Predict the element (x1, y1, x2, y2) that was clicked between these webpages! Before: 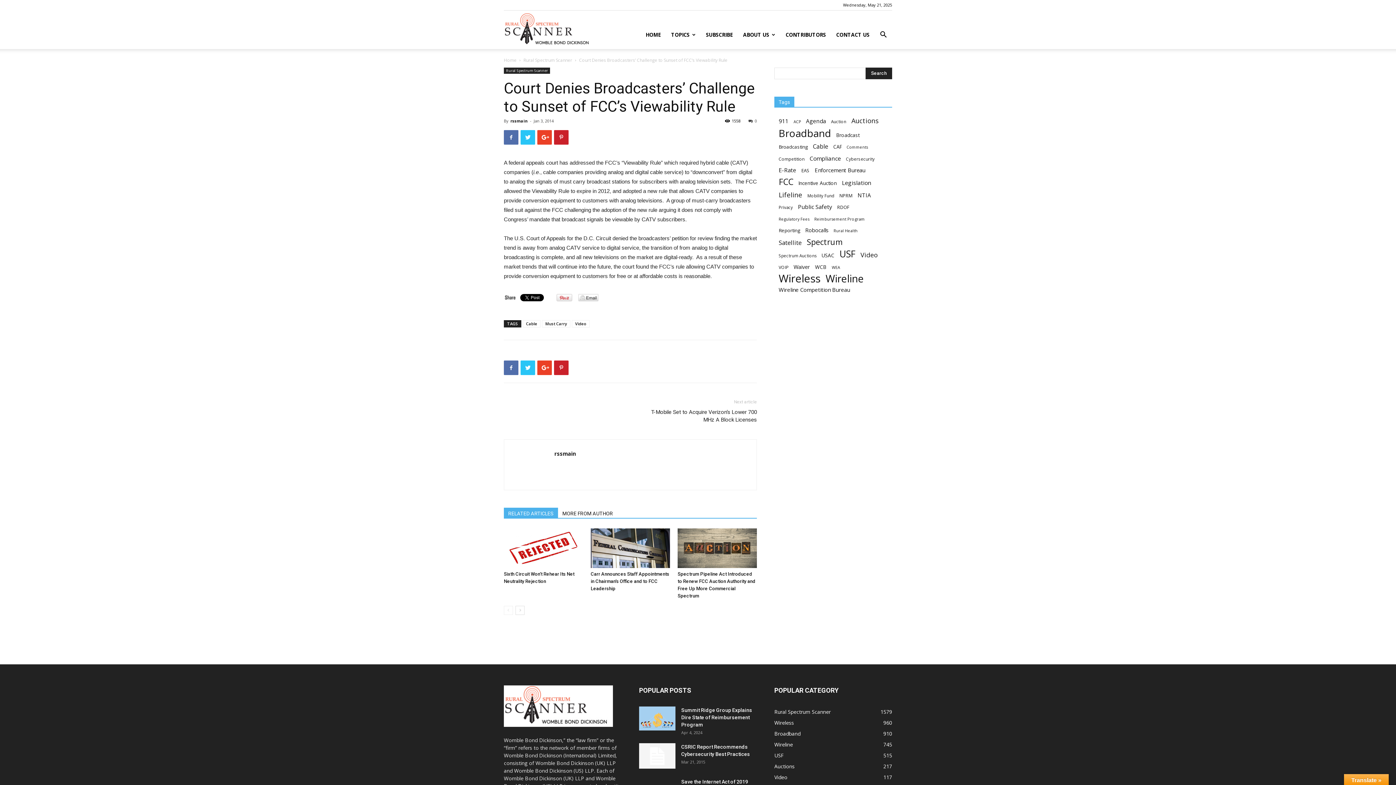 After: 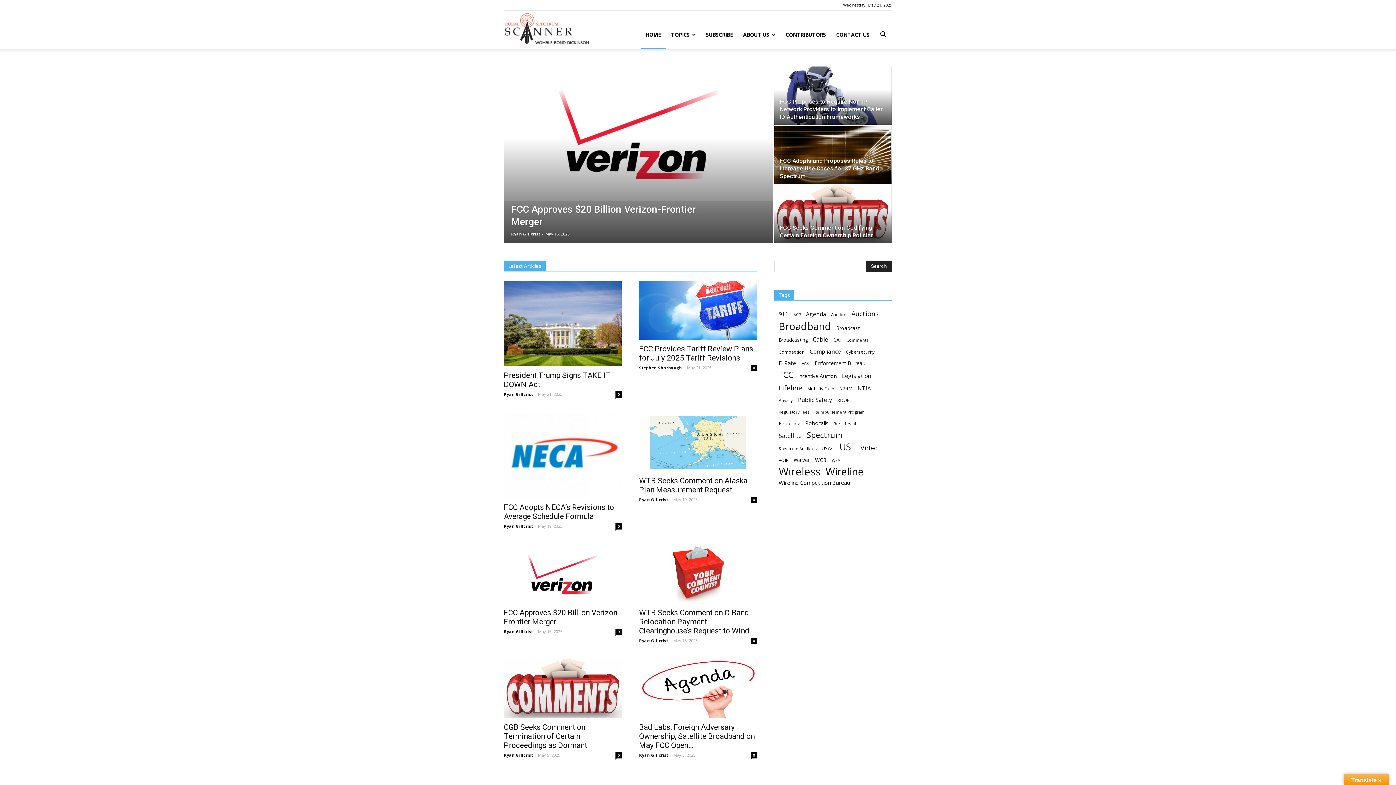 Action: bbox: (640, 20, 666, 49) label: HOME